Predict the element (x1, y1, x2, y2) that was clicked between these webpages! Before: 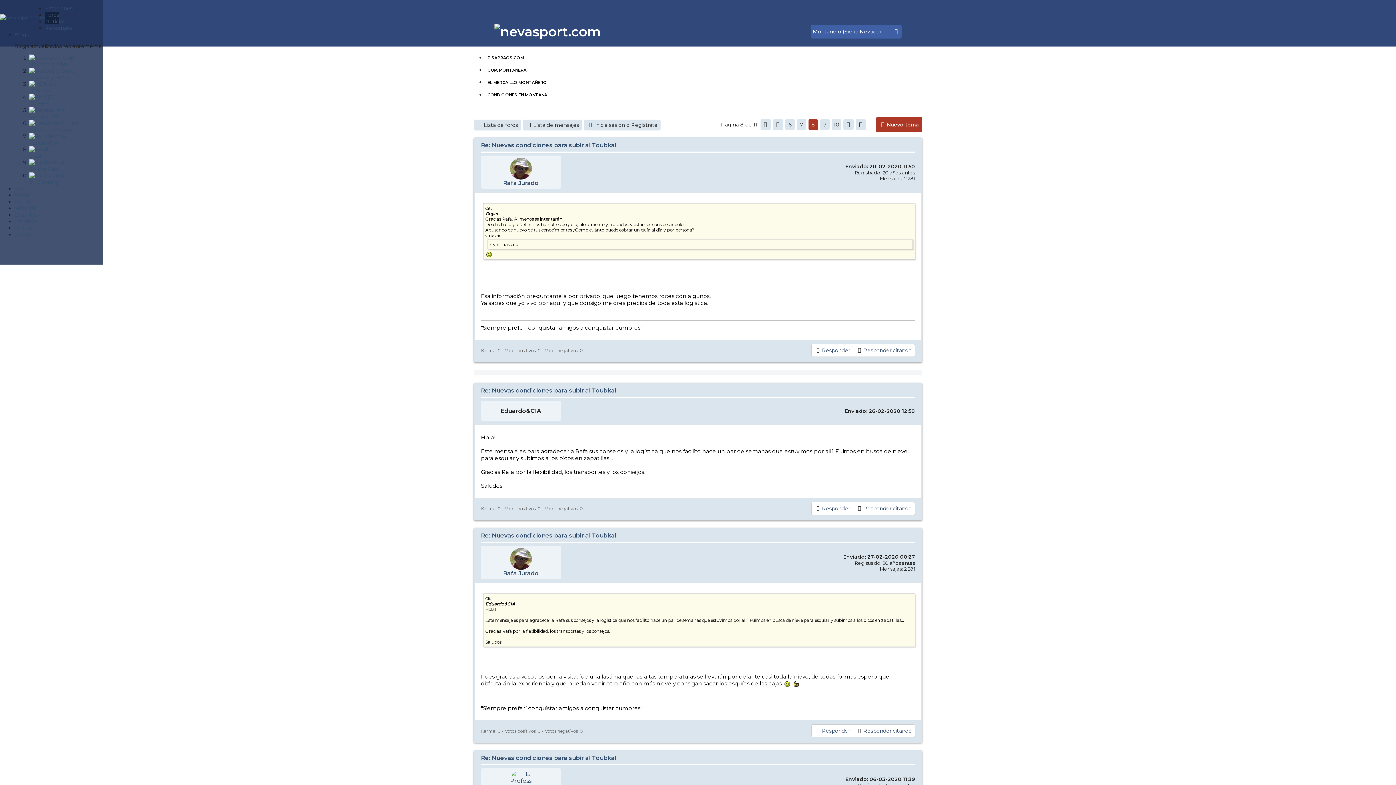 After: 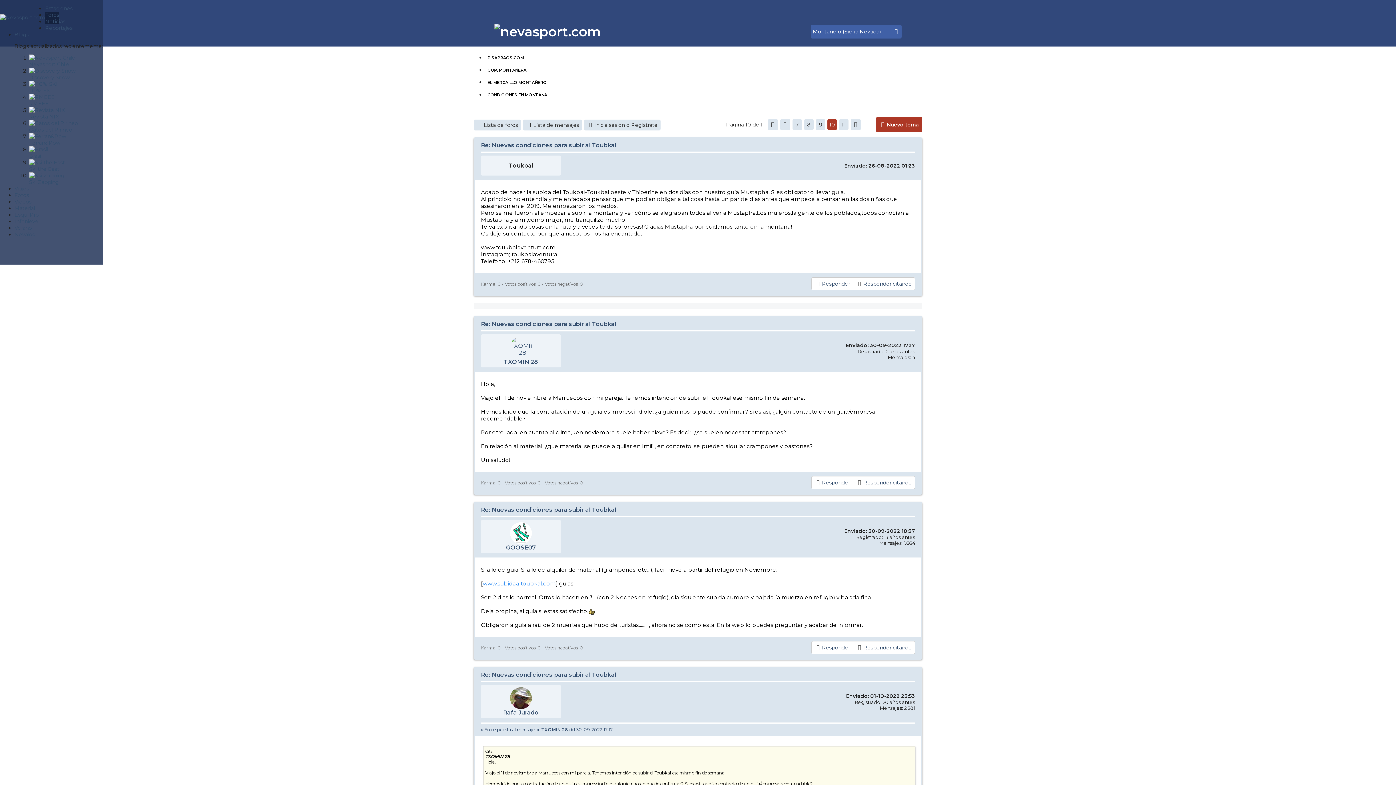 Action: bbox: (832, 119, 841, 130) label: 10